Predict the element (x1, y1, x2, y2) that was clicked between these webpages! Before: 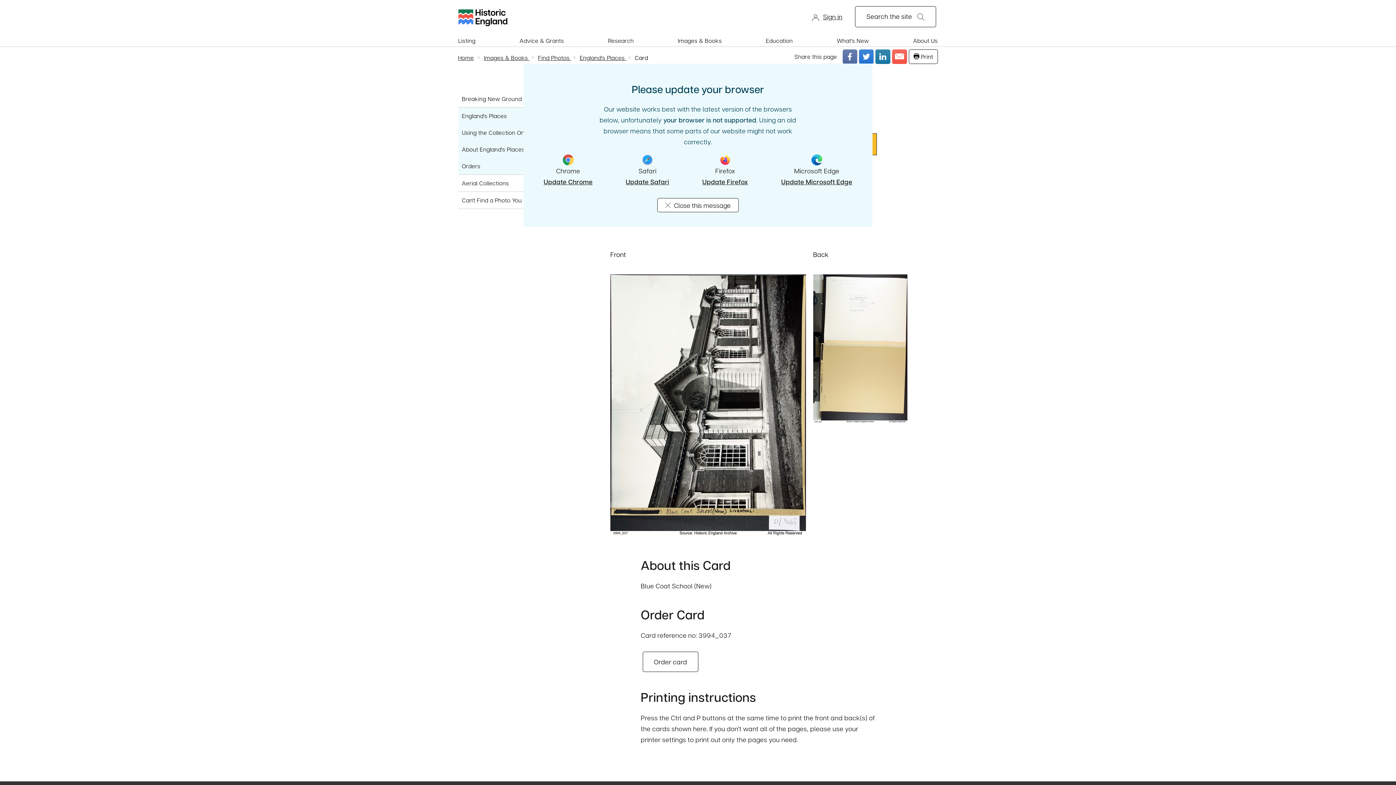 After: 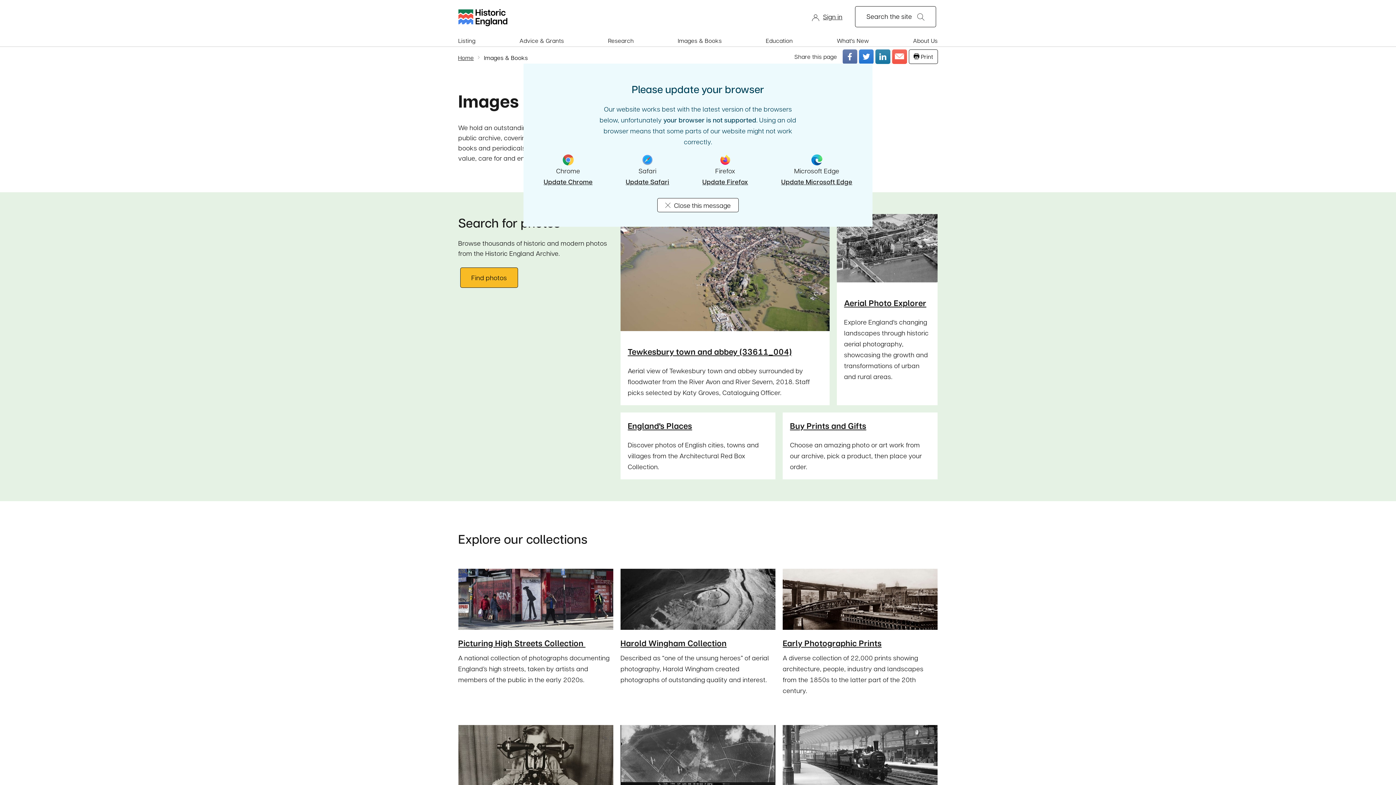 Action: bbox: (484, 53, 529, 61) label: Images & Books 